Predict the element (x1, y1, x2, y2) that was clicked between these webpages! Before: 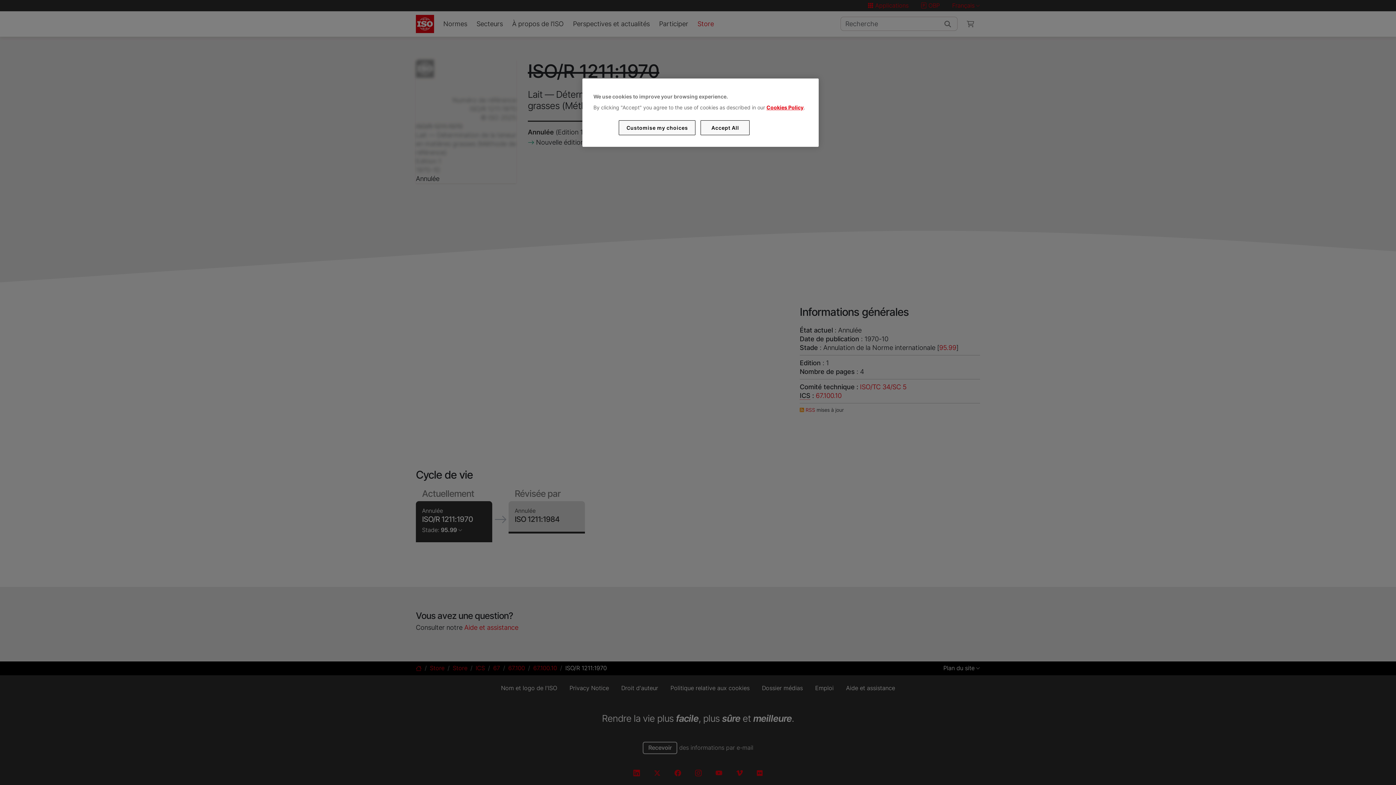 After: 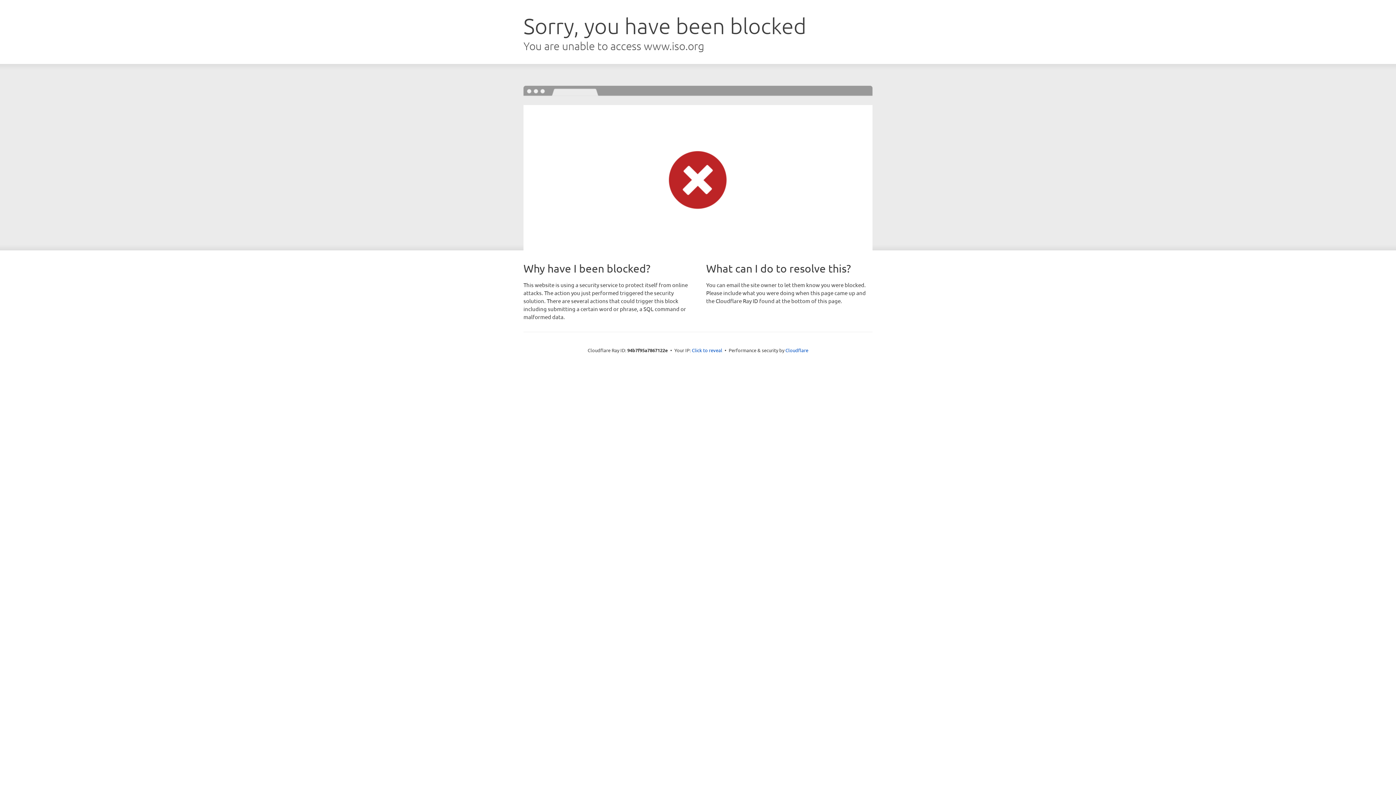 Action: label: Cookies Policy bbox: (766, 104, 803, 110)